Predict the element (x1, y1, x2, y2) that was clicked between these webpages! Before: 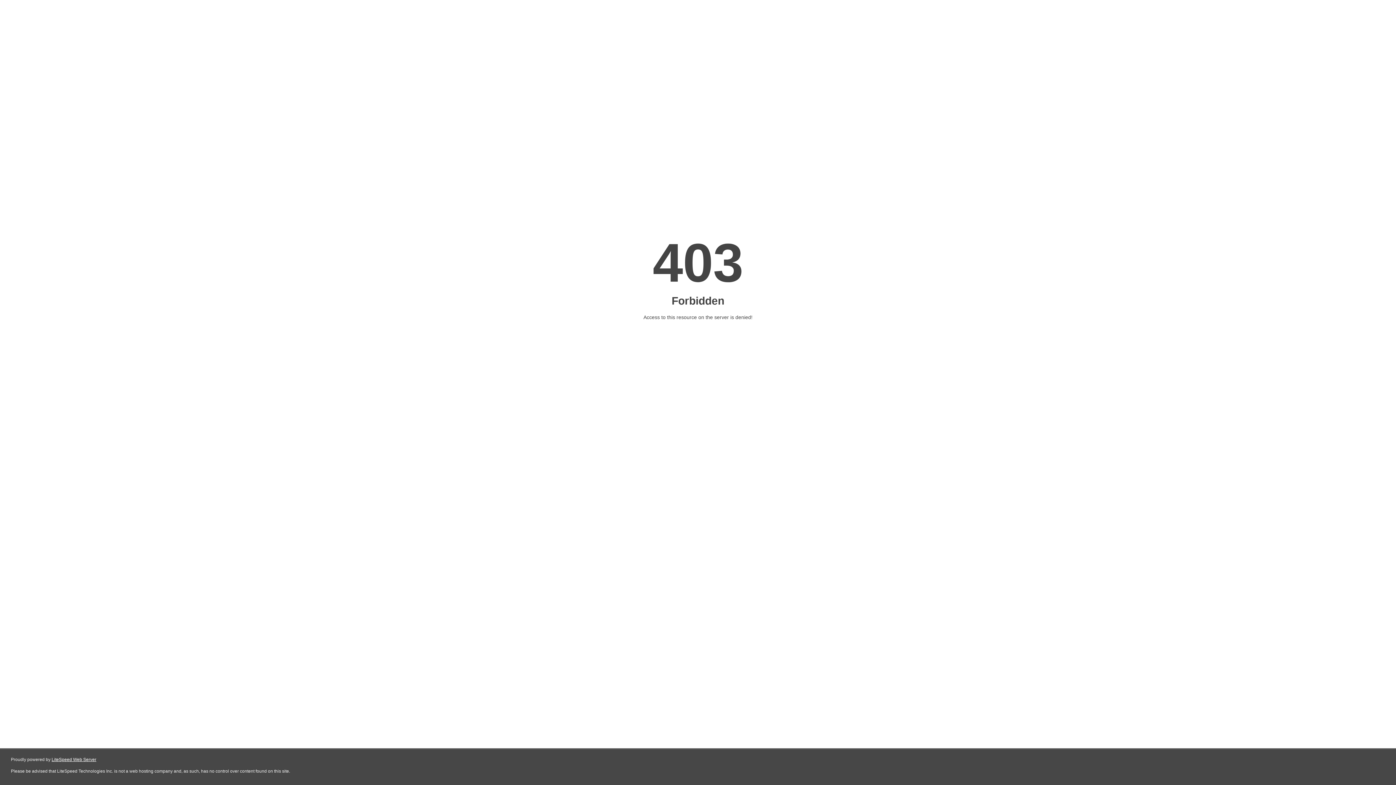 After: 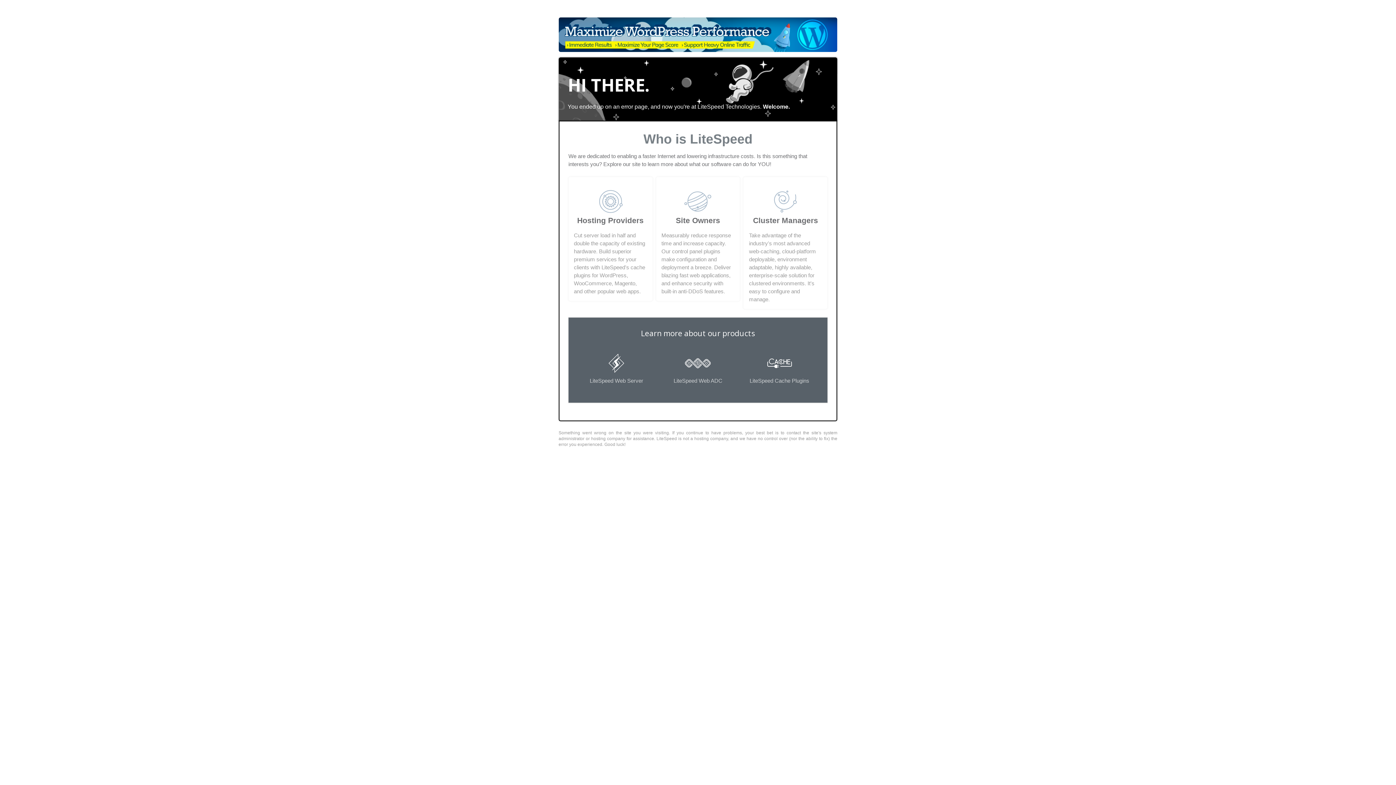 Action: bbox: (51, 757, 96, 762) label: LiteSpeed Web Server